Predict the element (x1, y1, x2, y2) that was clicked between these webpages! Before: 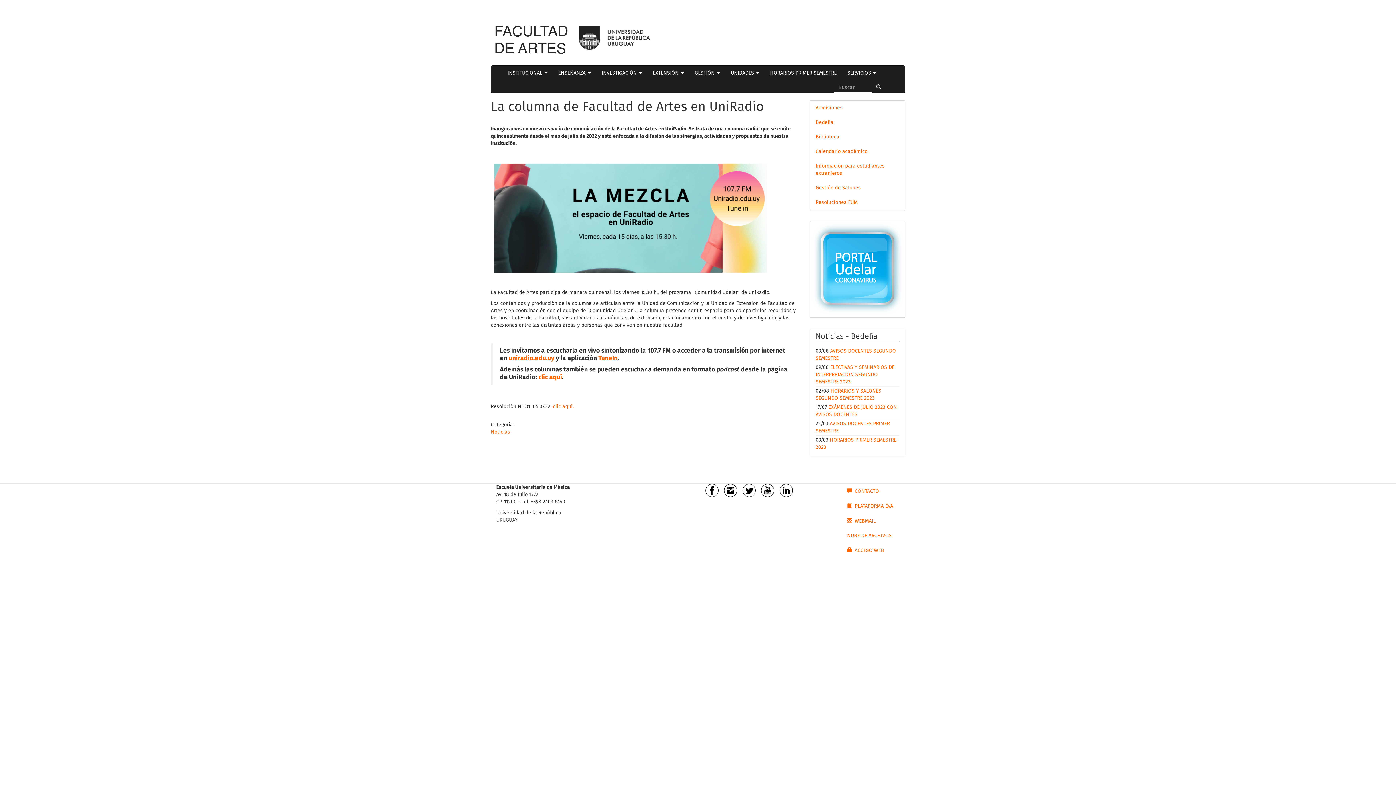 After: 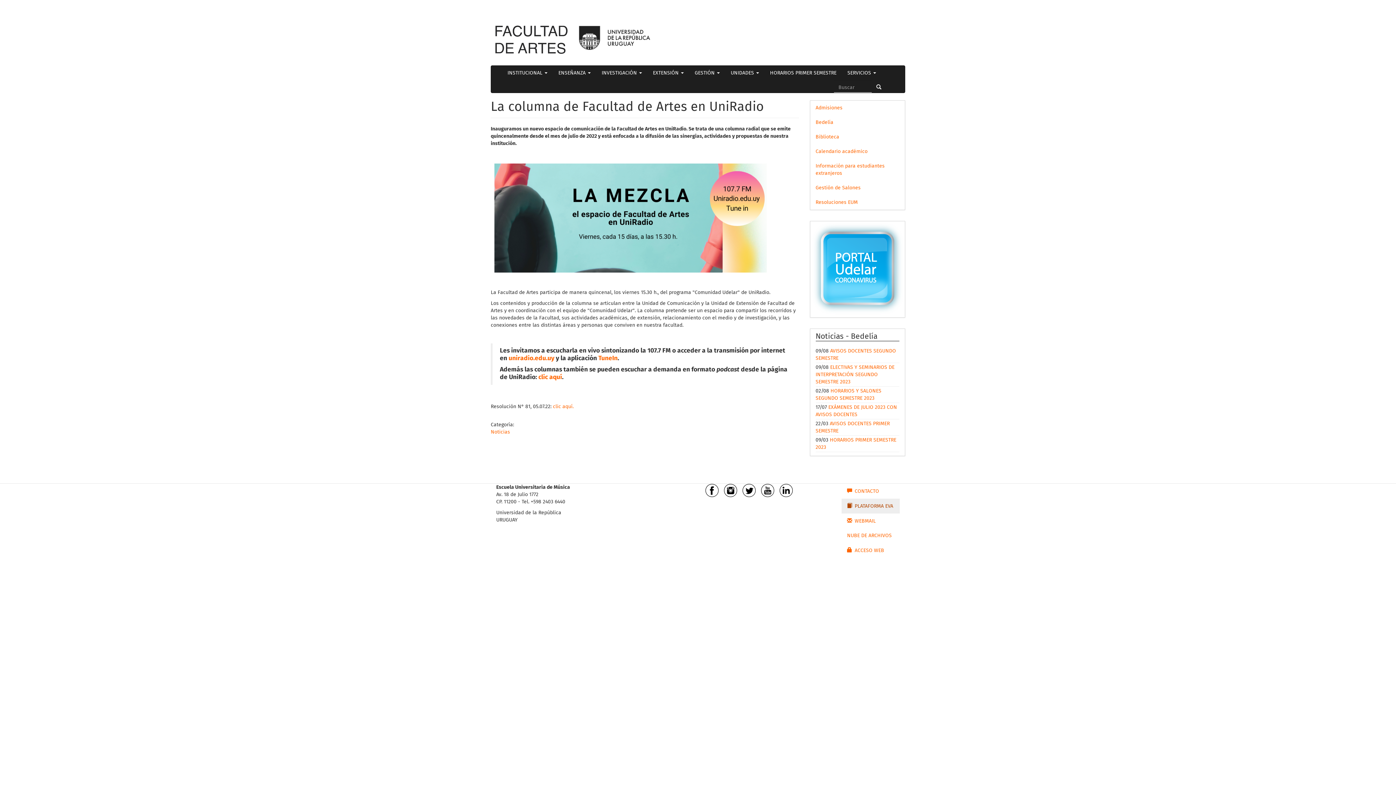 Action: bbox: (841, 498, 900, 513) label: PLATAFORMA EVA